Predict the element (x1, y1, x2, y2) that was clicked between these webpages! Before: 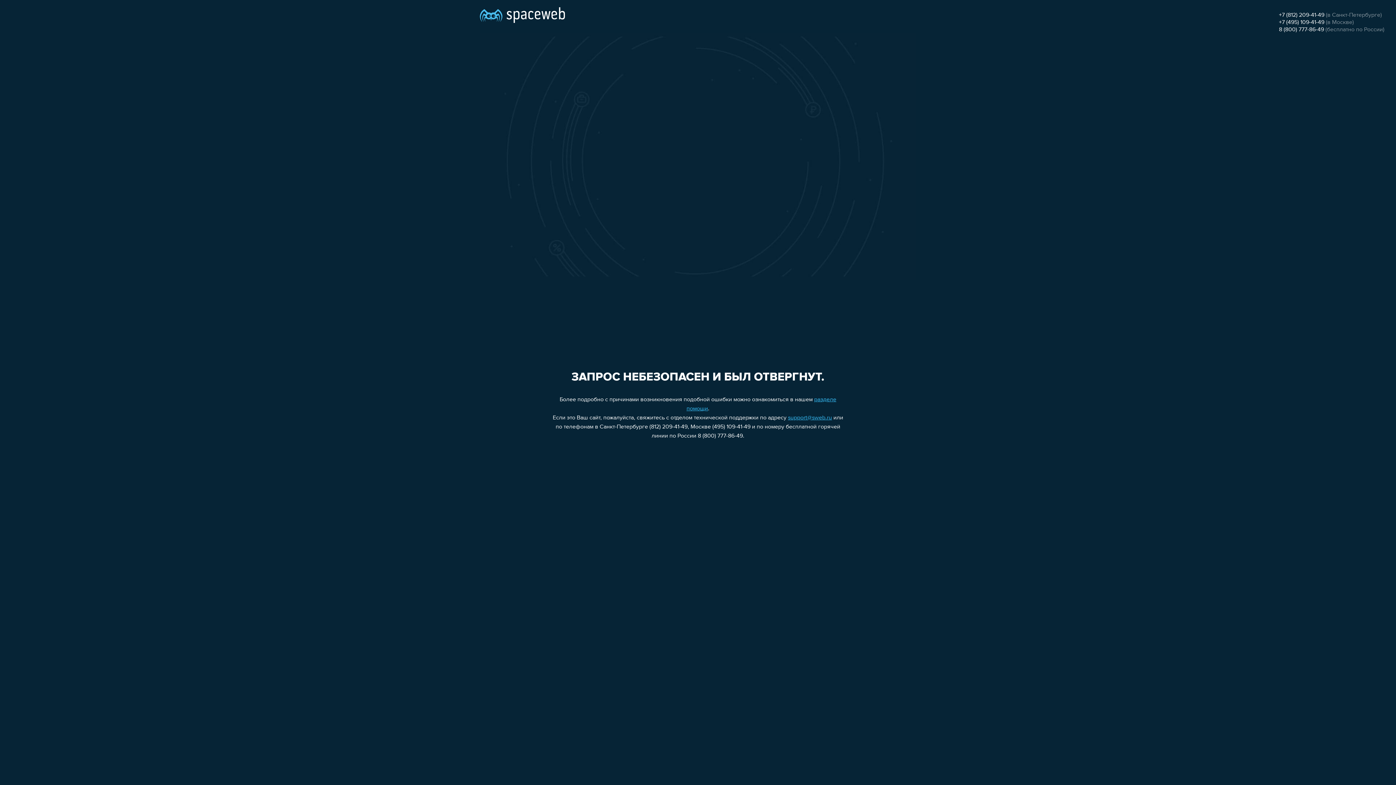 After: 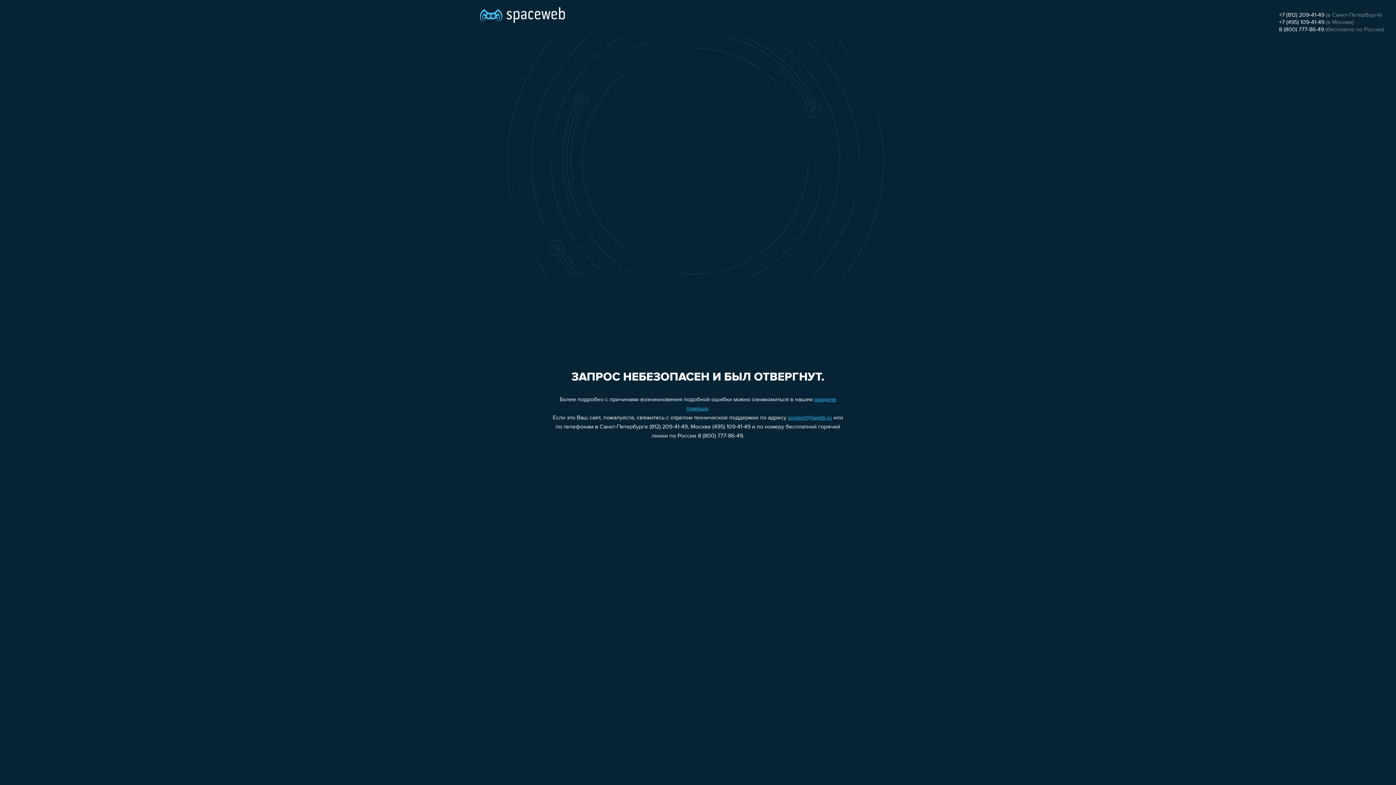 Action: bbox: (788, 415, 832, 421) label: support@sweb.ru